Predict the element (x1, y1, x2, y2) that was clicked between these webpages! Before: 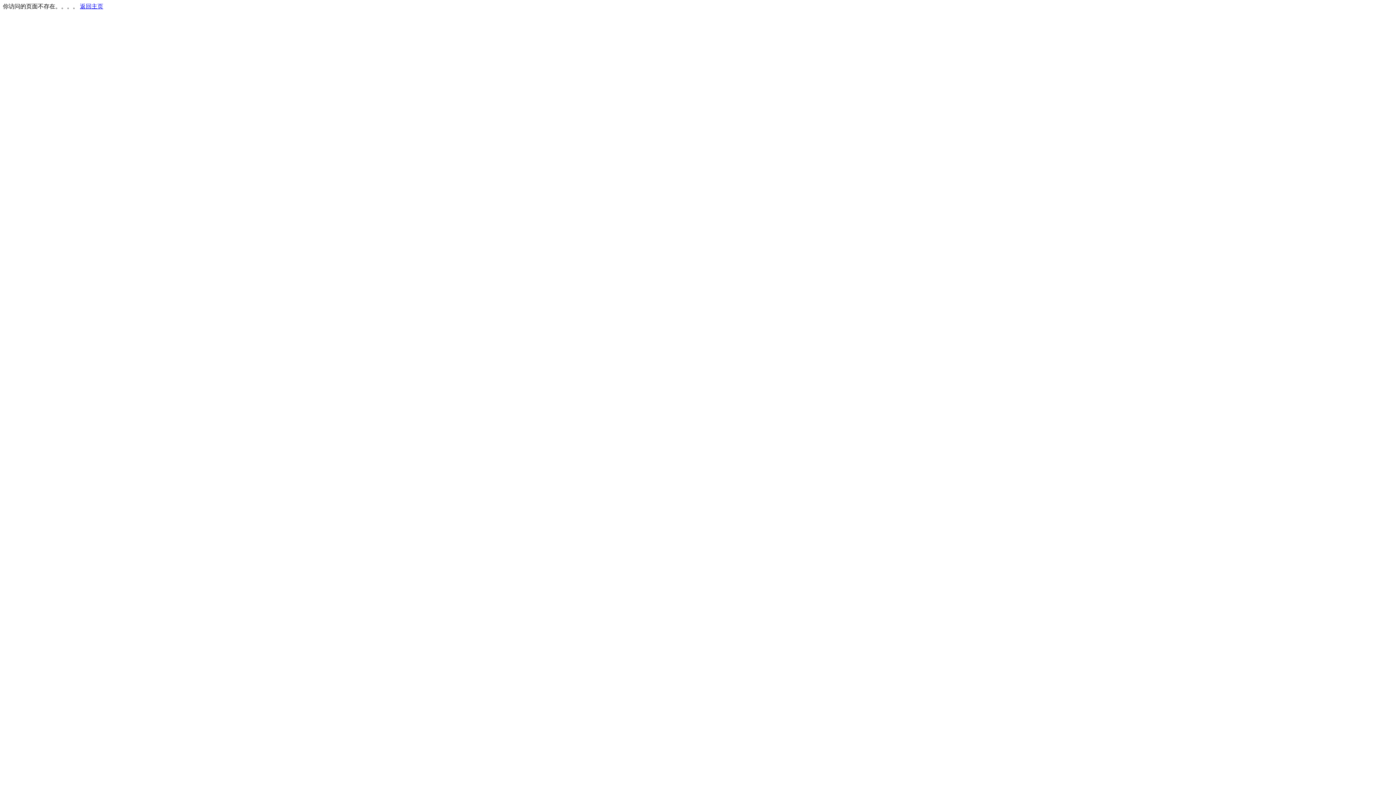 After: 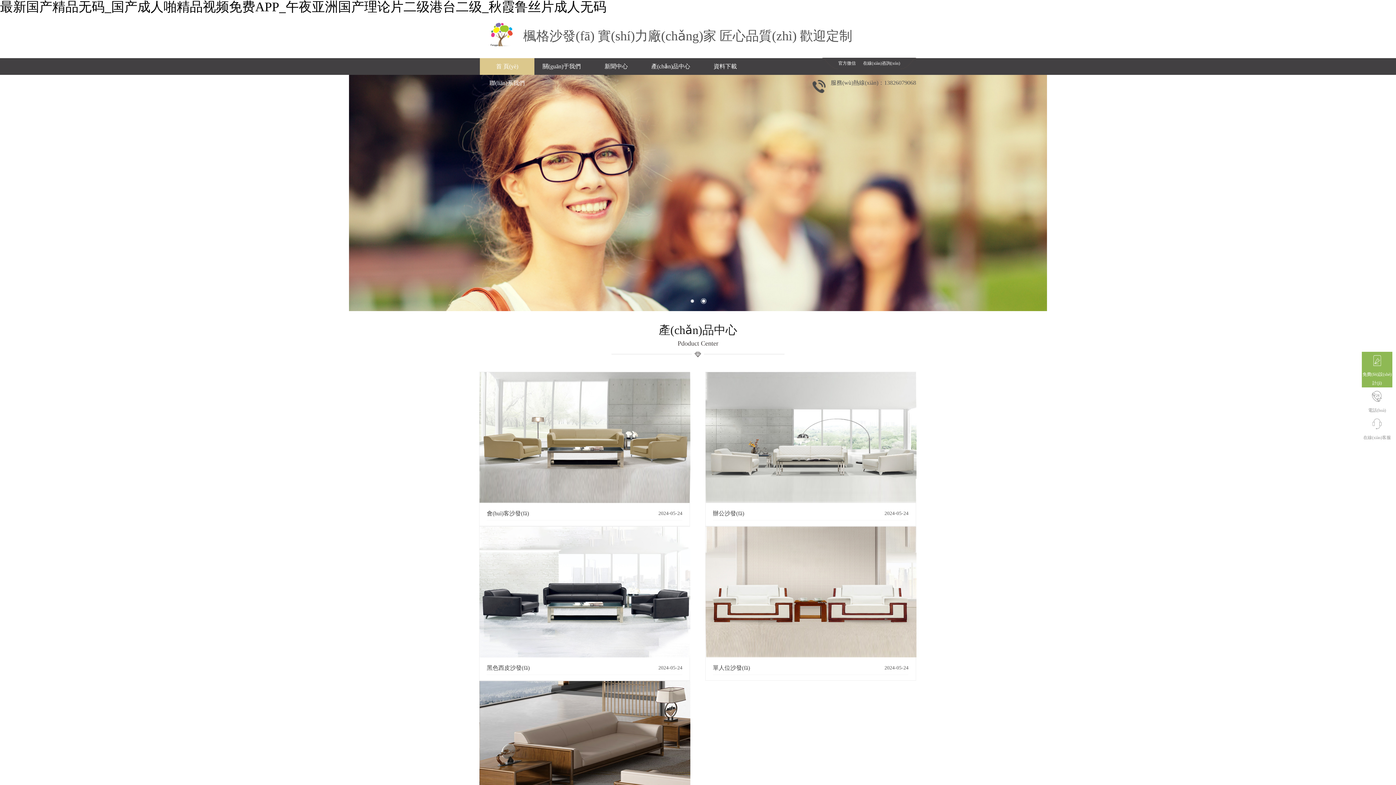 Action: label: 返回主页 bbox: (80, 3, 103, 9)